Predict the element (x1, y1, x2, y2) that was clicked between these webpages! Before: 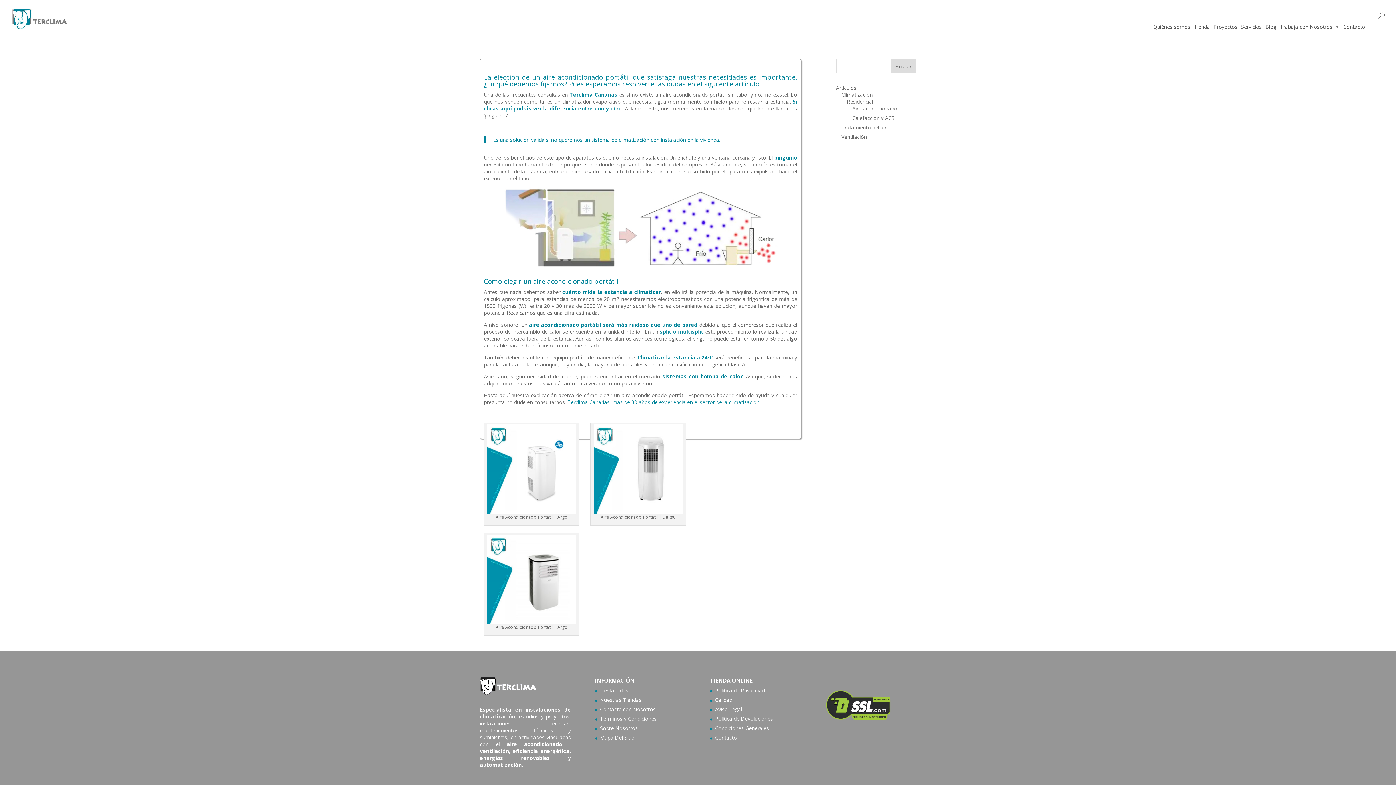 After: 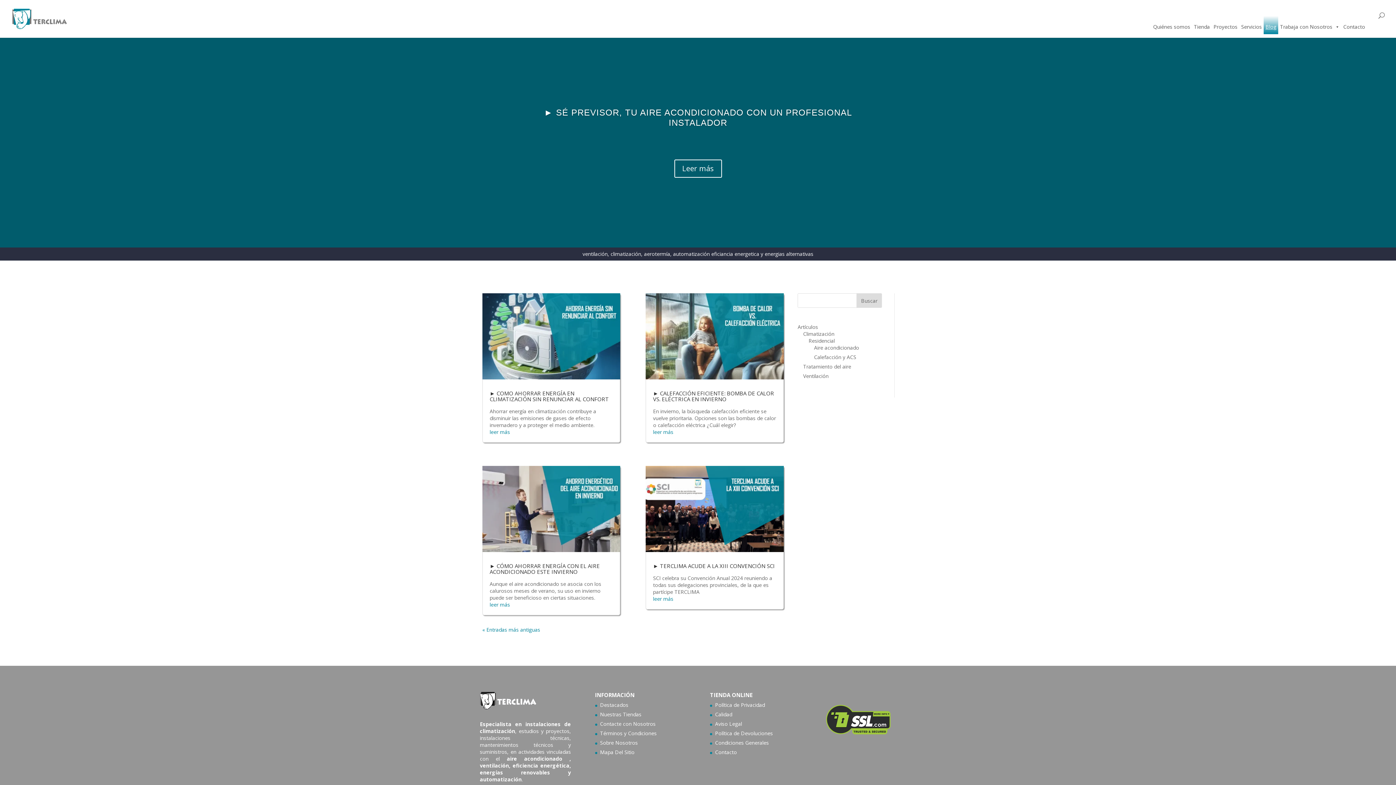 Action: label: Blog bbox: (1264, 16, 1278, 34)